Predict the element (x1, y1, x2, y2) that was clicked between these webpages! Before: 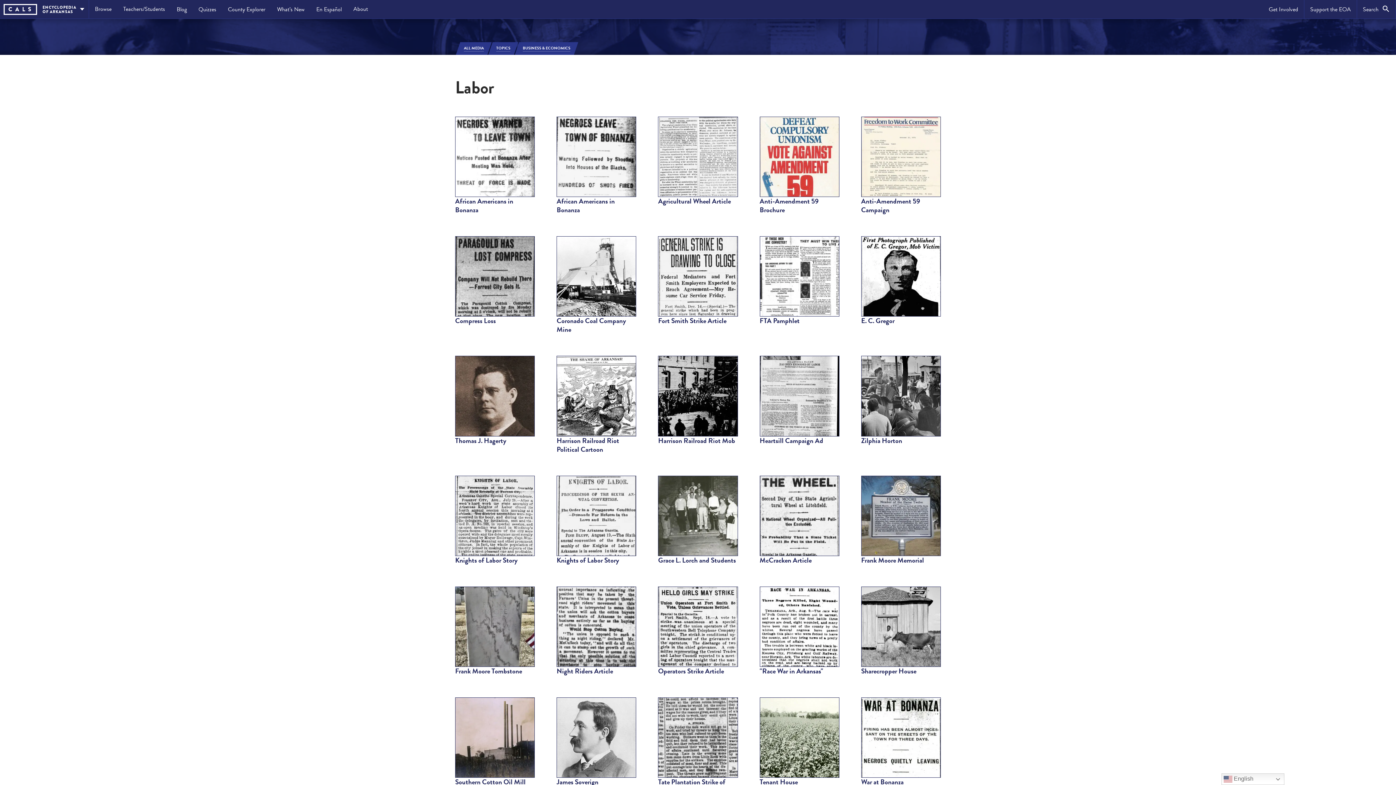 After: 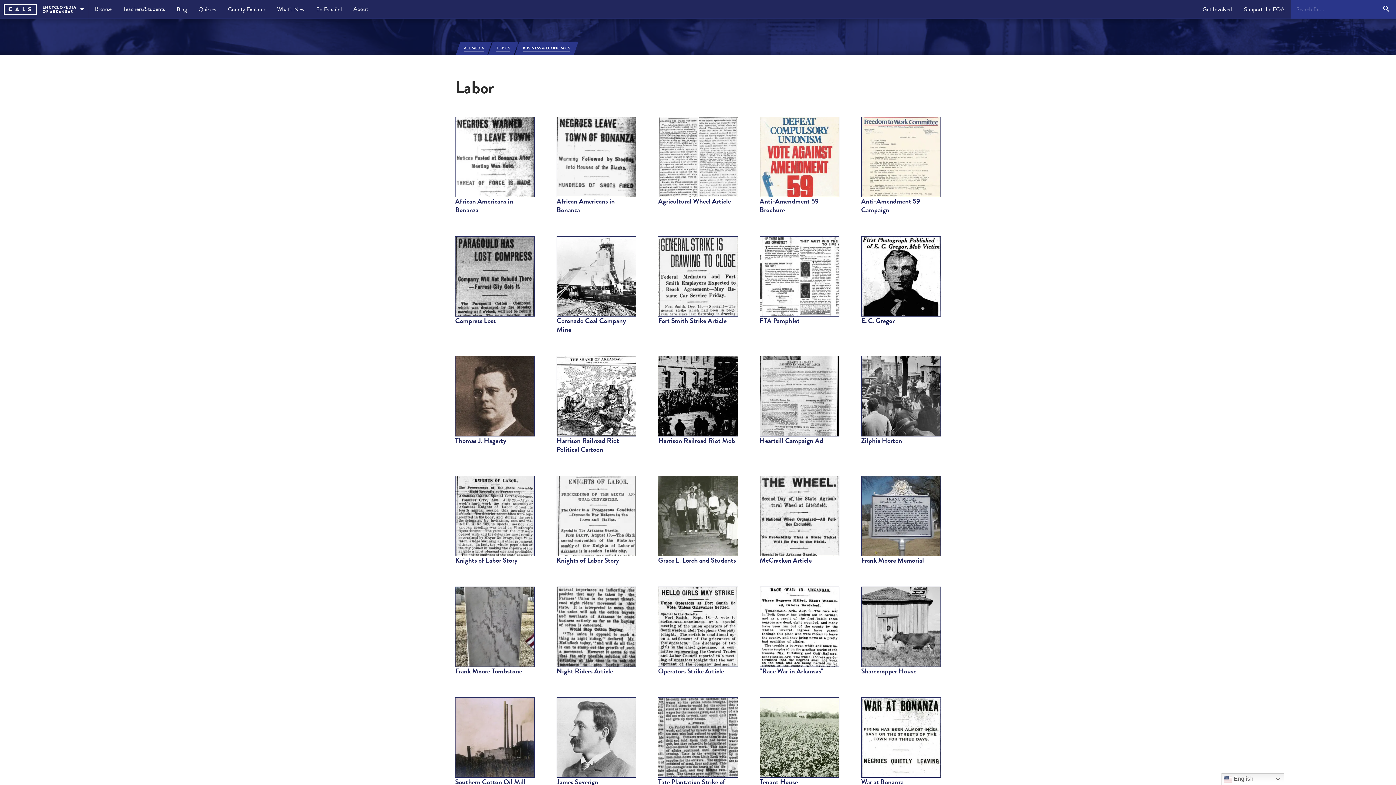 Action: label: Search bbox: (1357, 0, 1396, 18)